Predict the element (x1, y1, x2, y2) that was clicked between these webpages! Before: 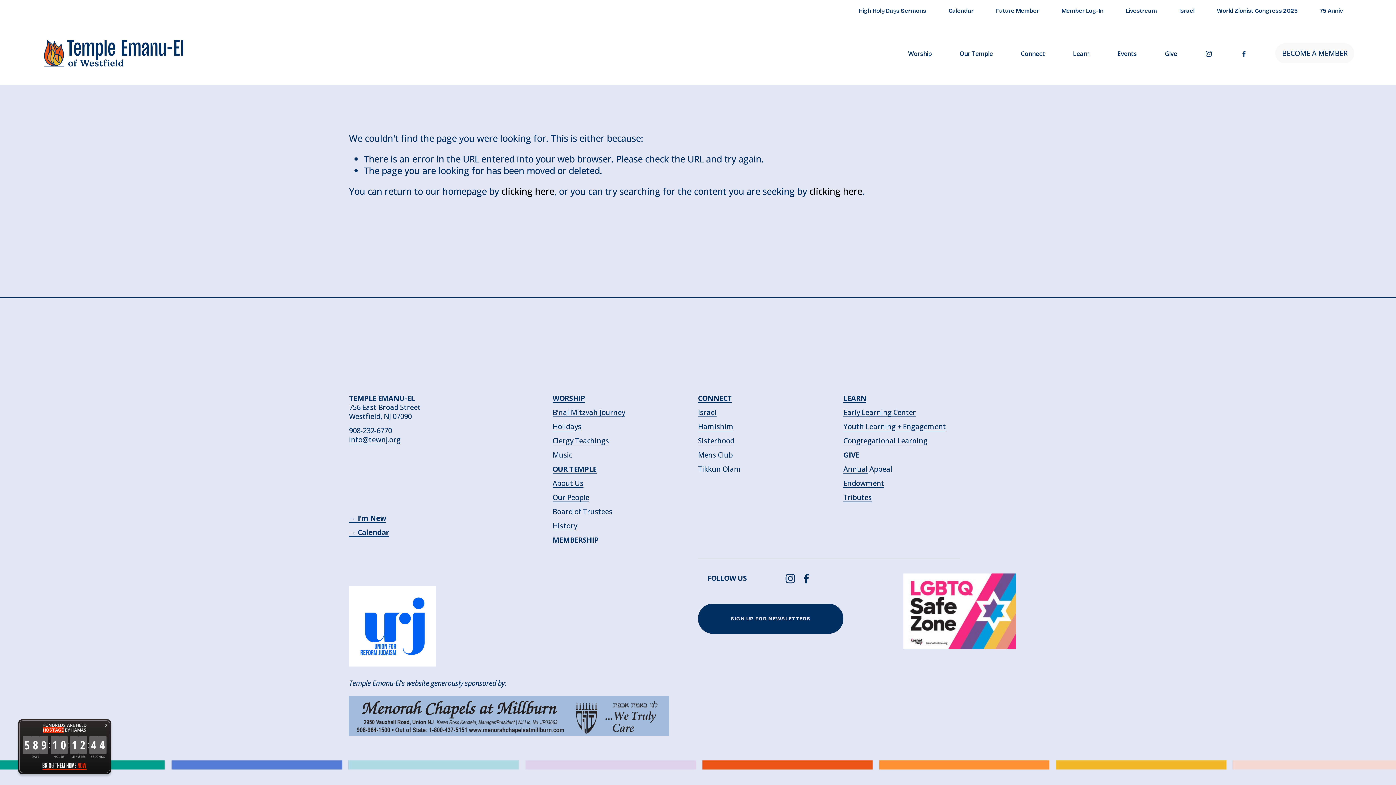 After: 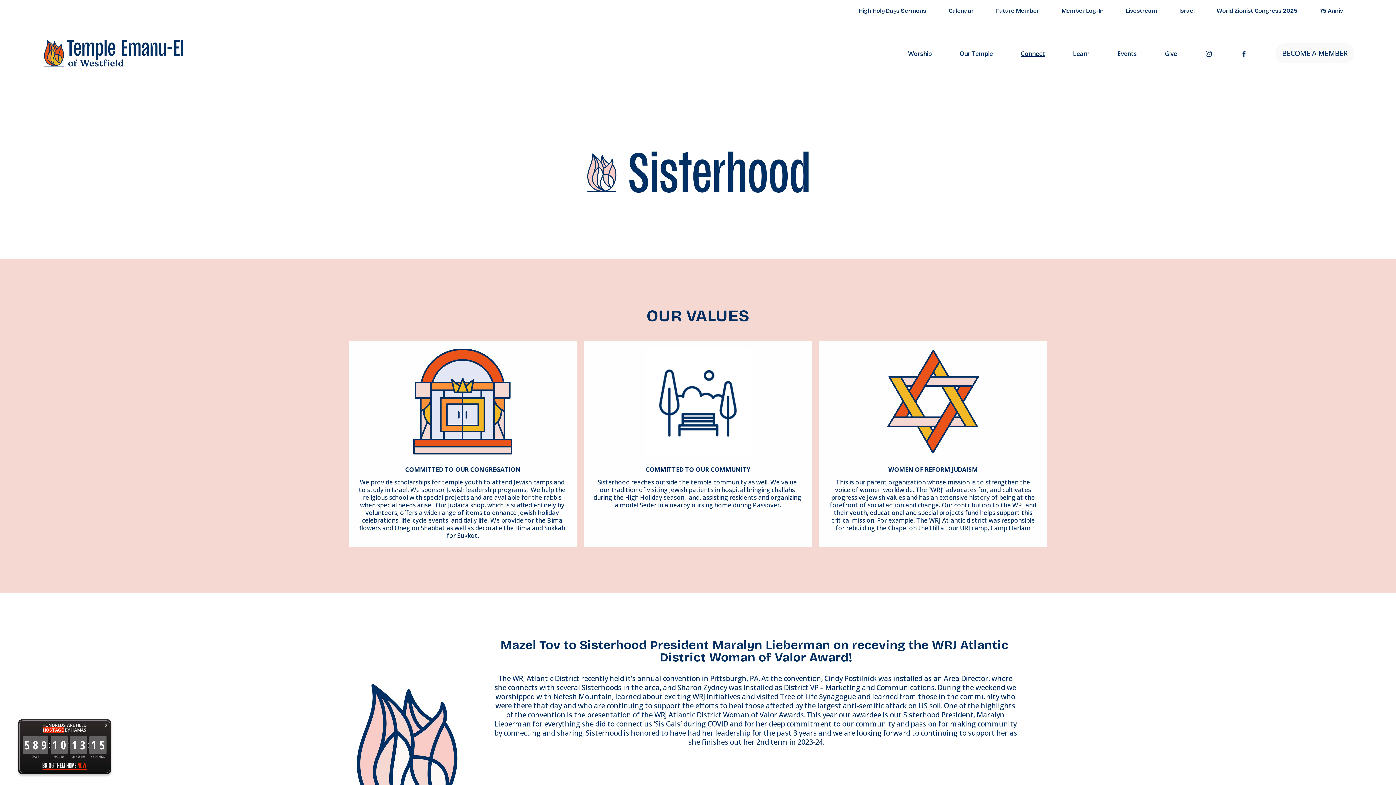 Action: bbox: (698, 436, 734, 445) label: Sisterhood